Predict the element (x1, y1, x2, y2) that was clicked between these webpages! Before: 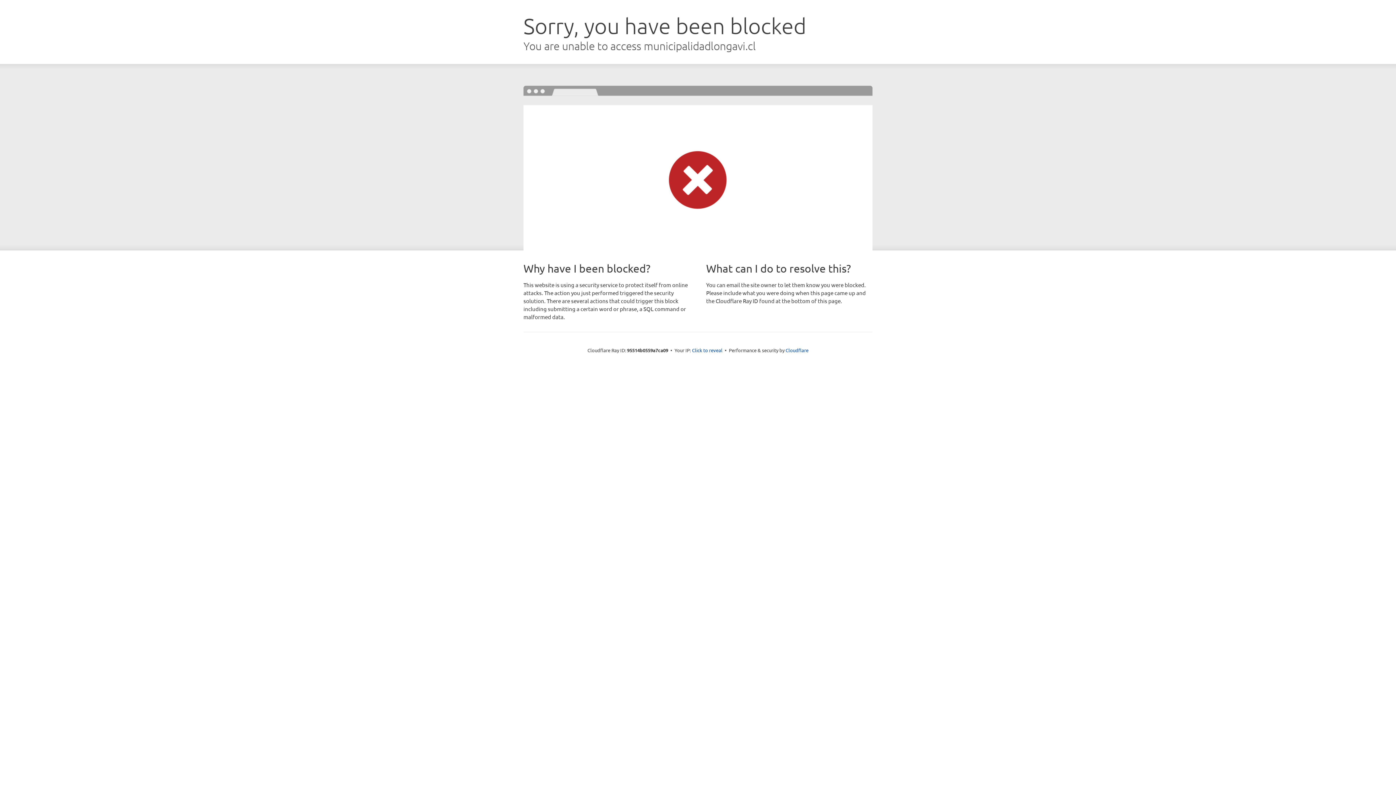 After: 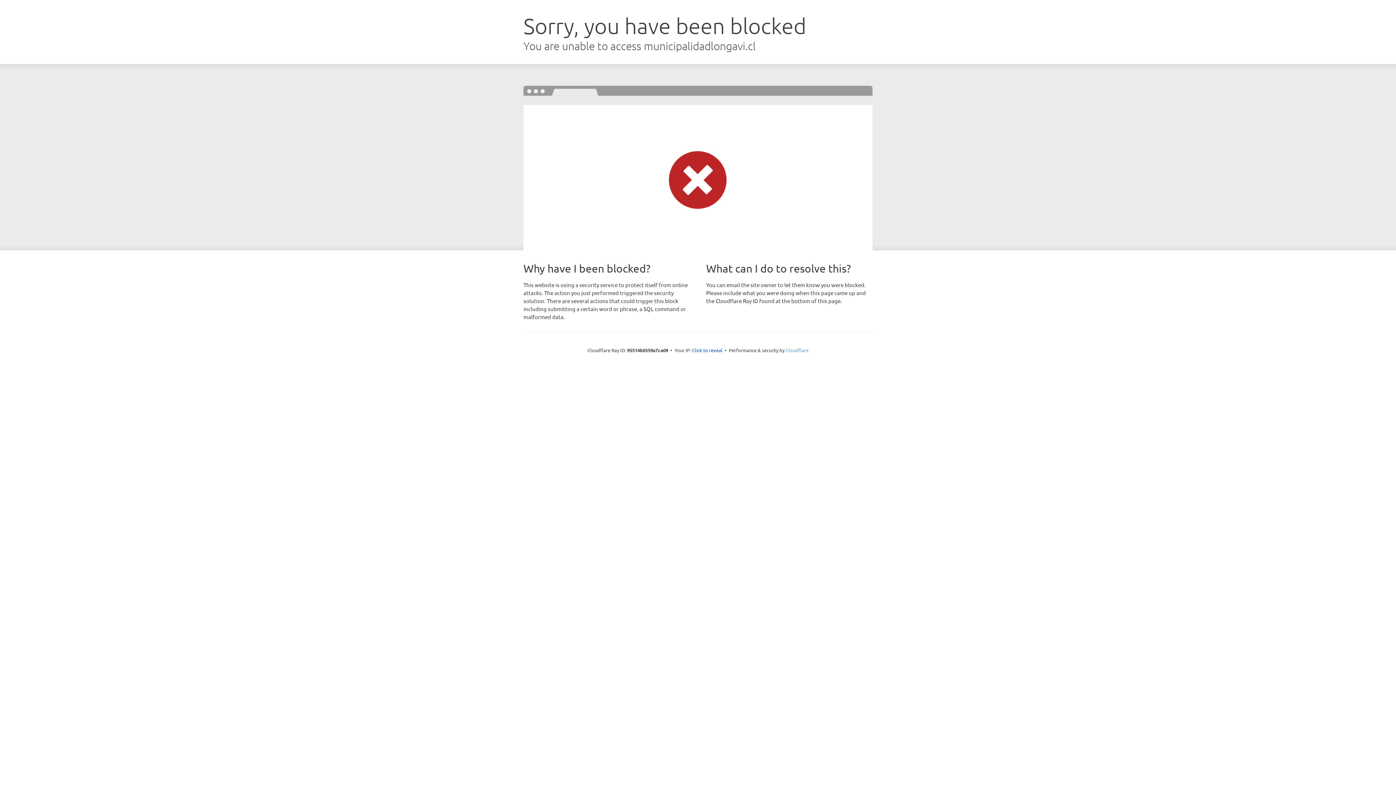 Action: bbox: (785, 347, 808, 353) label: Cloudflare